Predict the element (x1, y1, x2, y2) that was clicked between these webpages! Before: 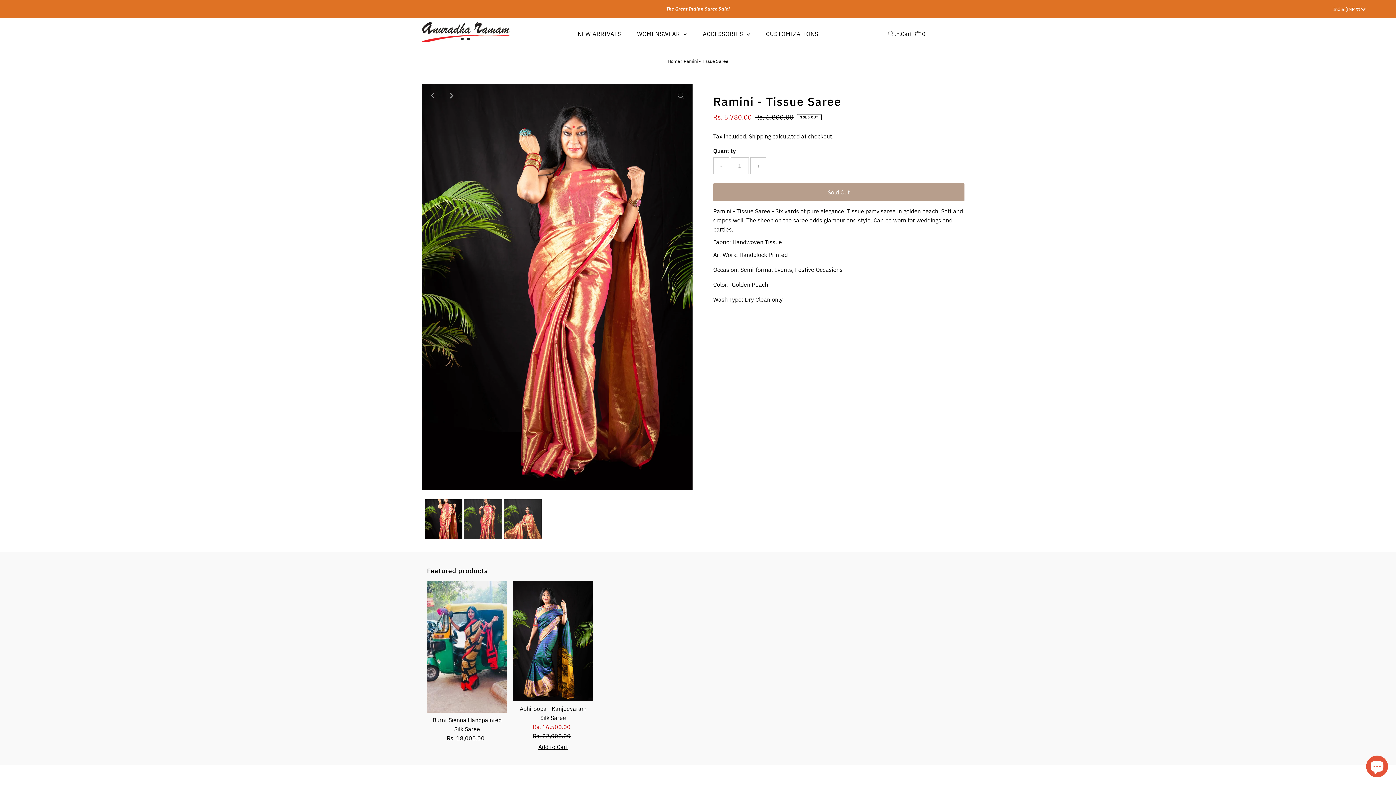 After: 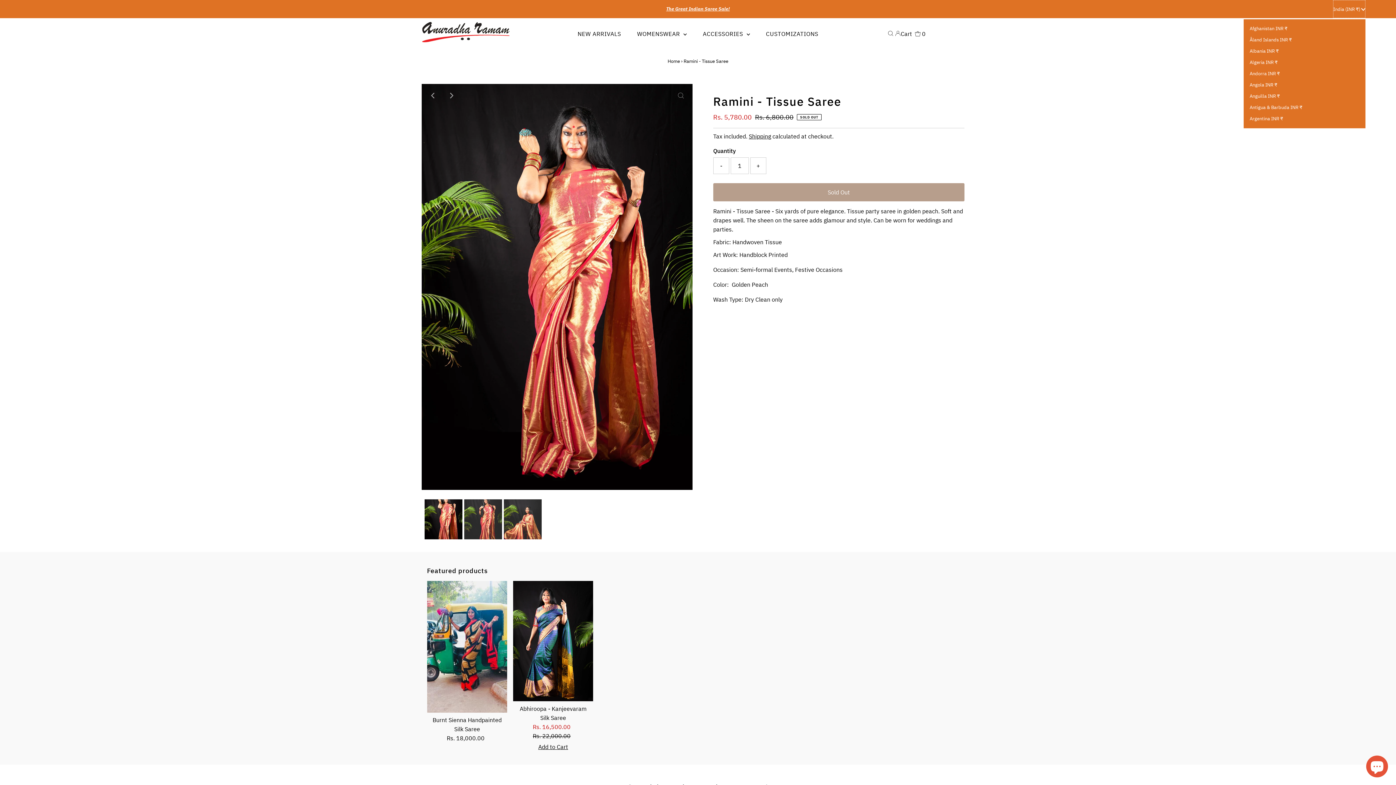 Action: bbox: (1333, 0, 1365, 18) label: India (INR ₹) 